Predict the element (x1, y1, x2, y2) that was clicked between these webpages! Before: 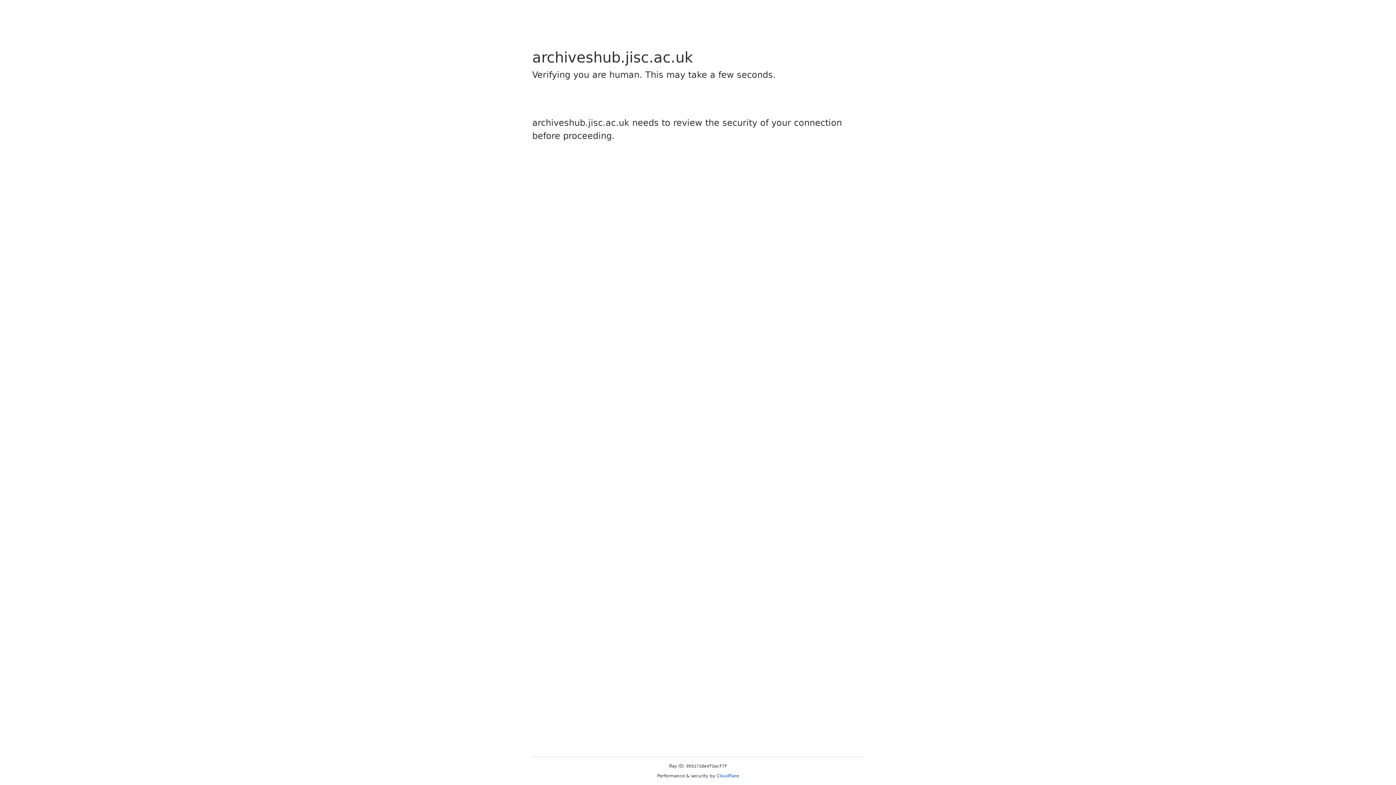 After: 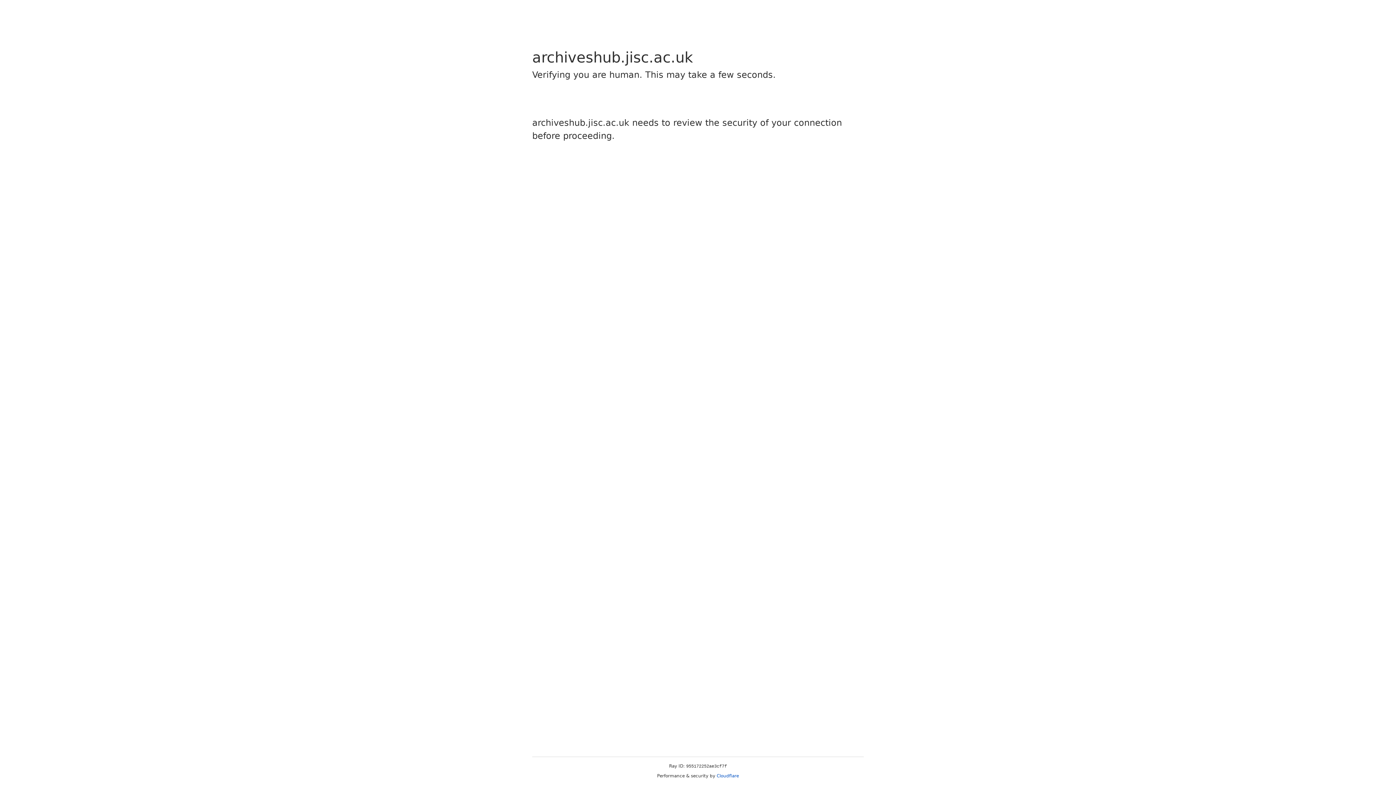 Action: label: Cloudflare bbox: (716, 773, 739, 778)